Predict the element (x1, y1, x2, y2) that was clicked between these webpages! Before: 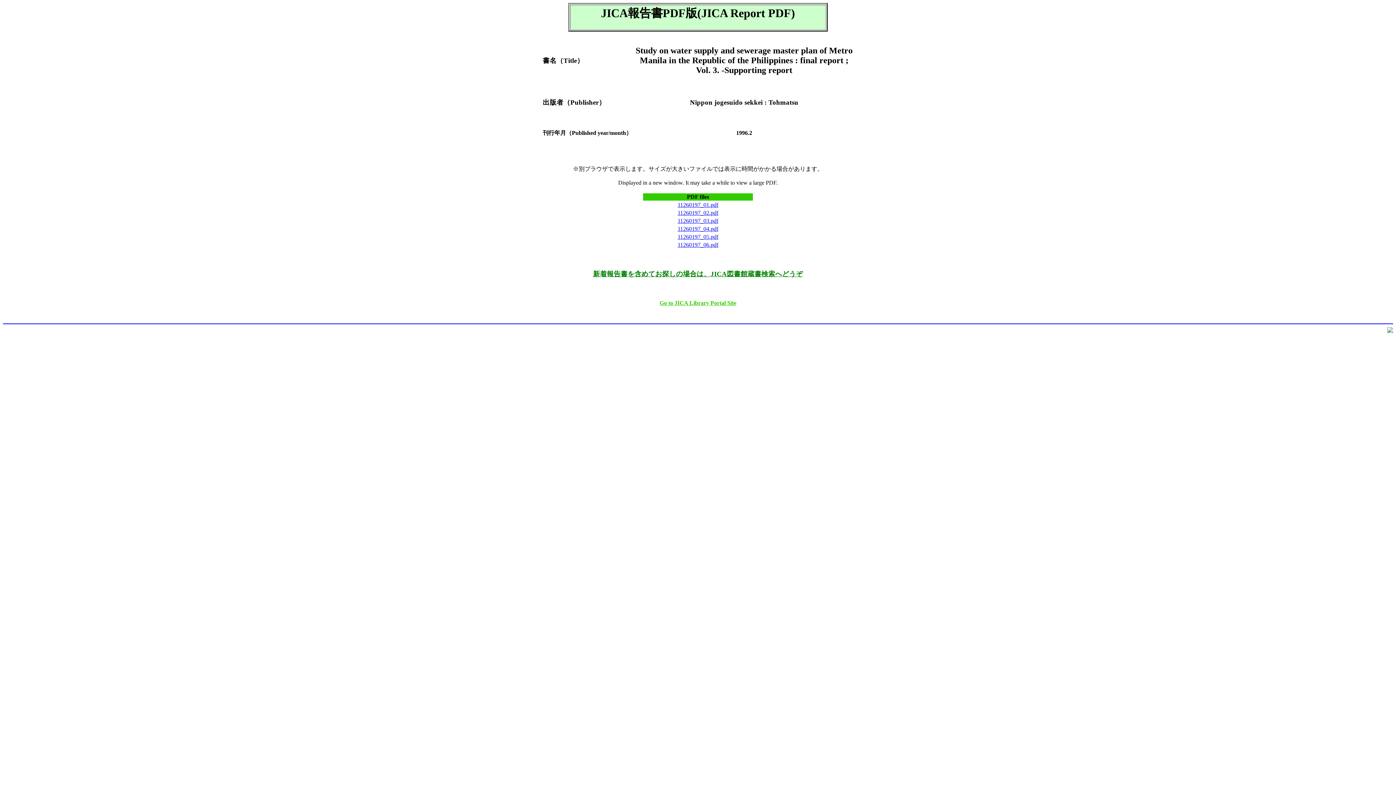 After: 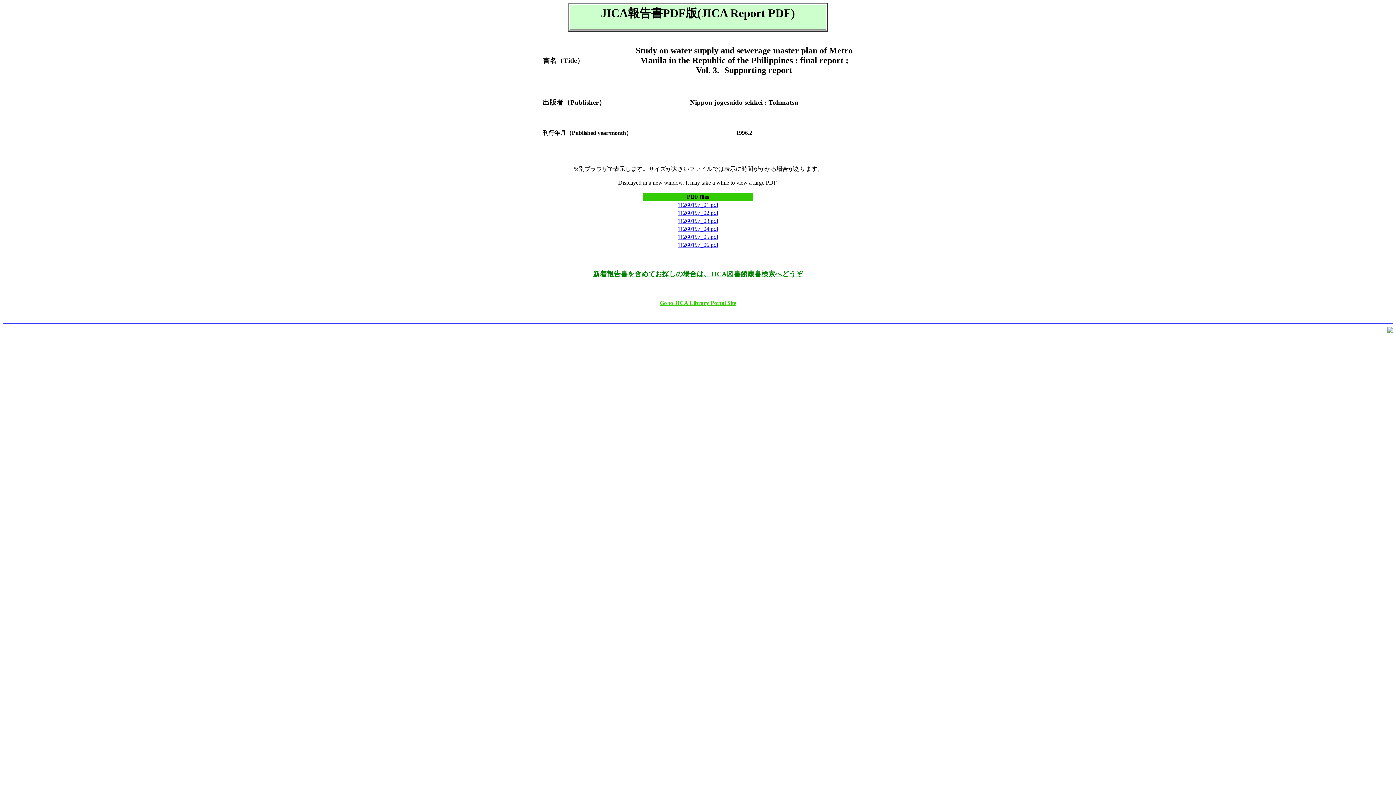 Action: label: 11260197_03.pdf bbox: (677, 217, 718, 224)